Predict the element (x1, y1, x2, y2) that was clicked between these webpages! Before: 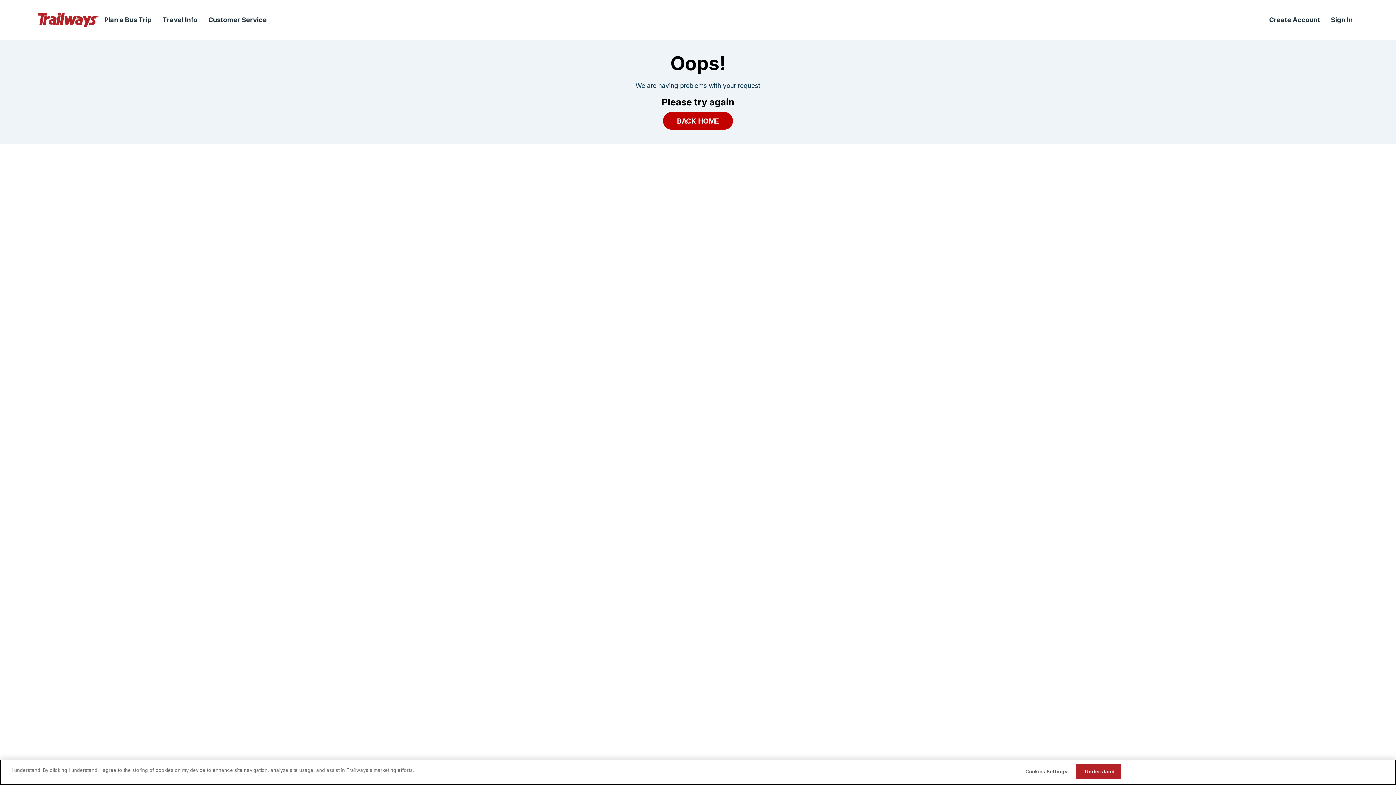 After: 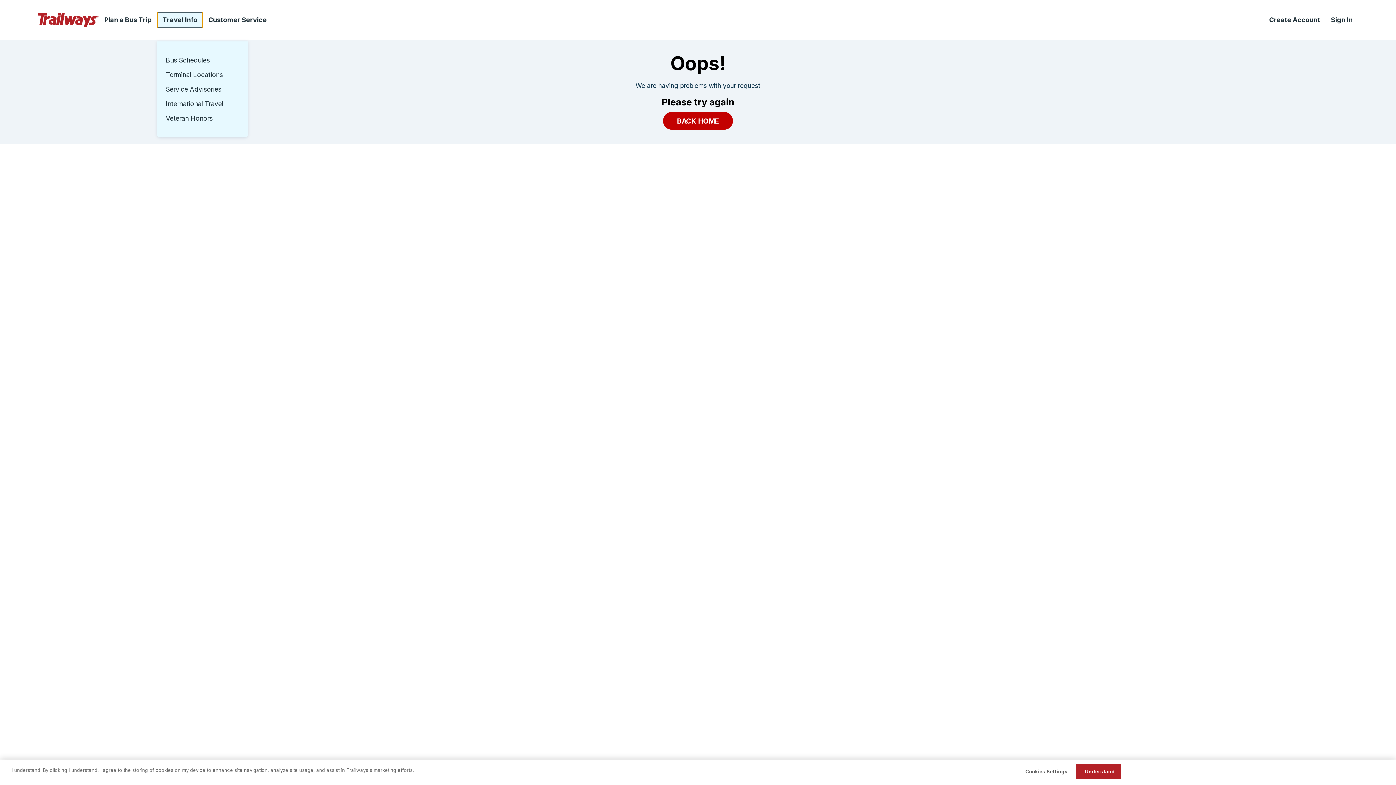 Action: label: Travel Info bbox: (157, 11, 202, 28)